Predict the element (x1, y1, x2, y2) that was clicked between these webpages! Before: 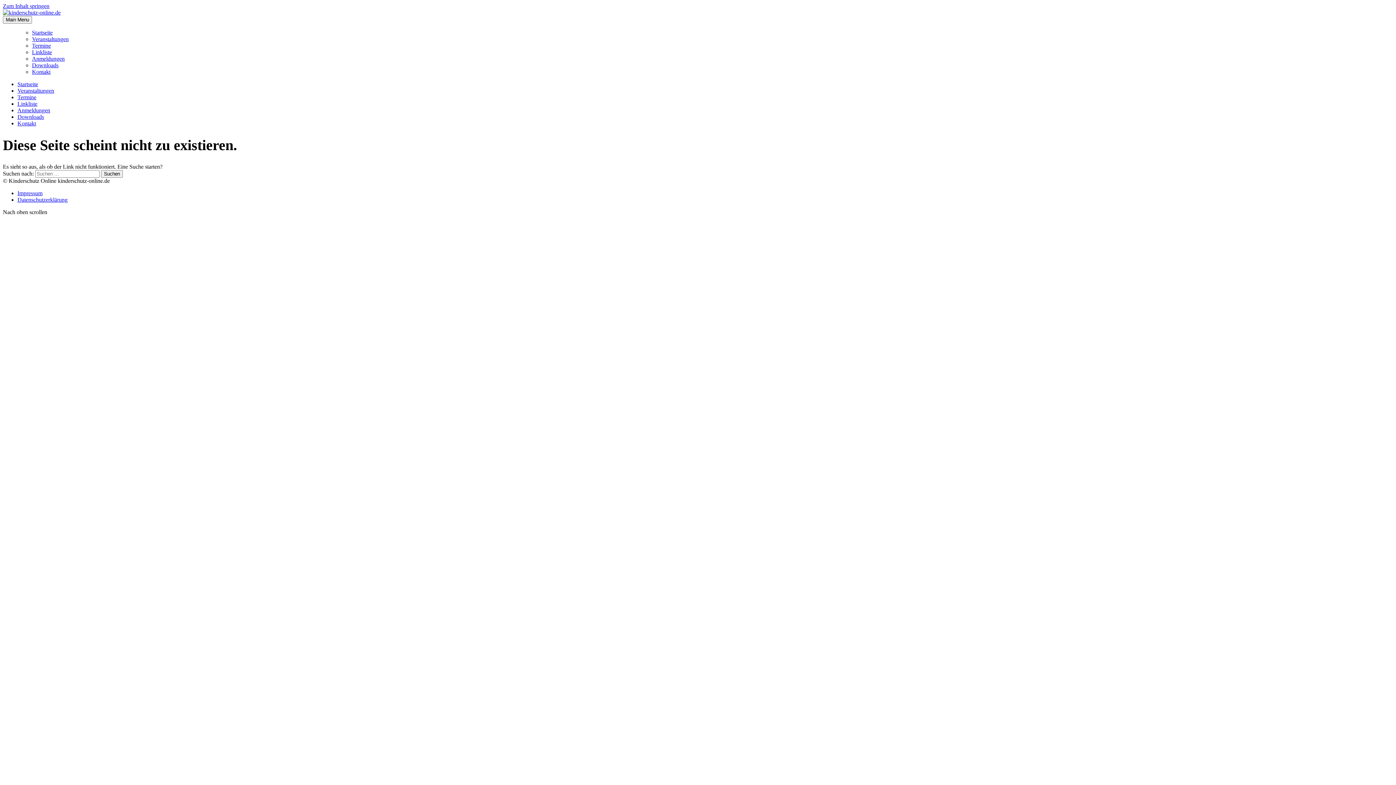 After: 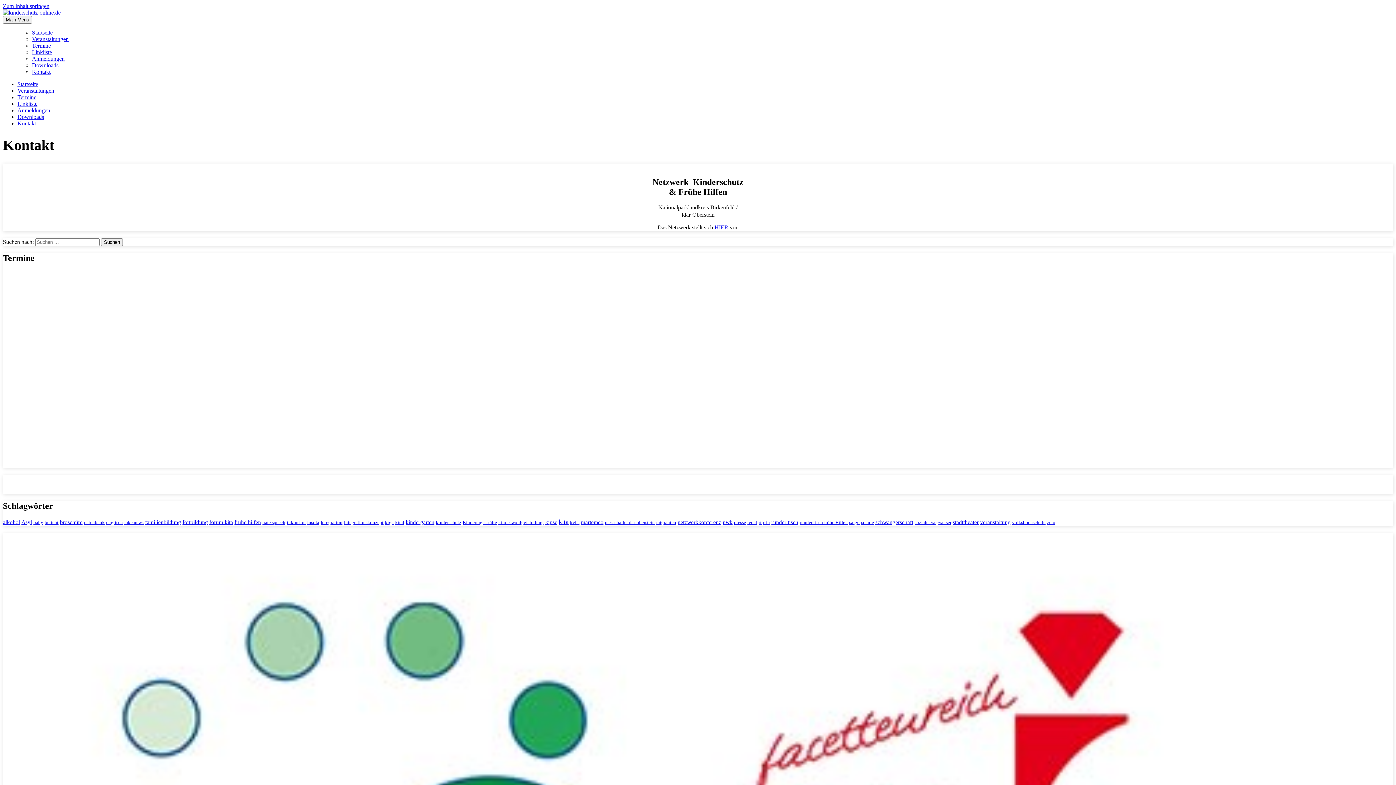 Action: label: Kontakt bbox: (32, 68, 50, 74)